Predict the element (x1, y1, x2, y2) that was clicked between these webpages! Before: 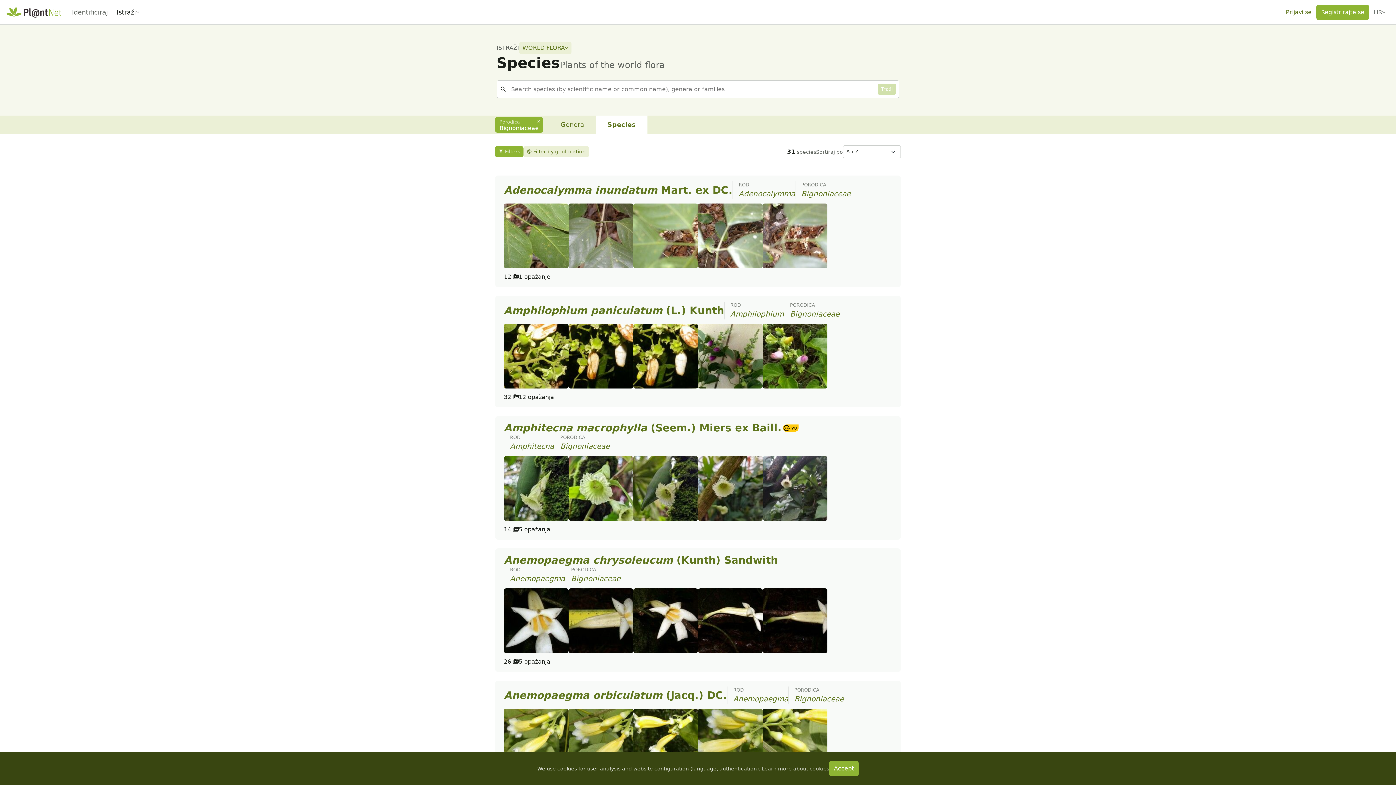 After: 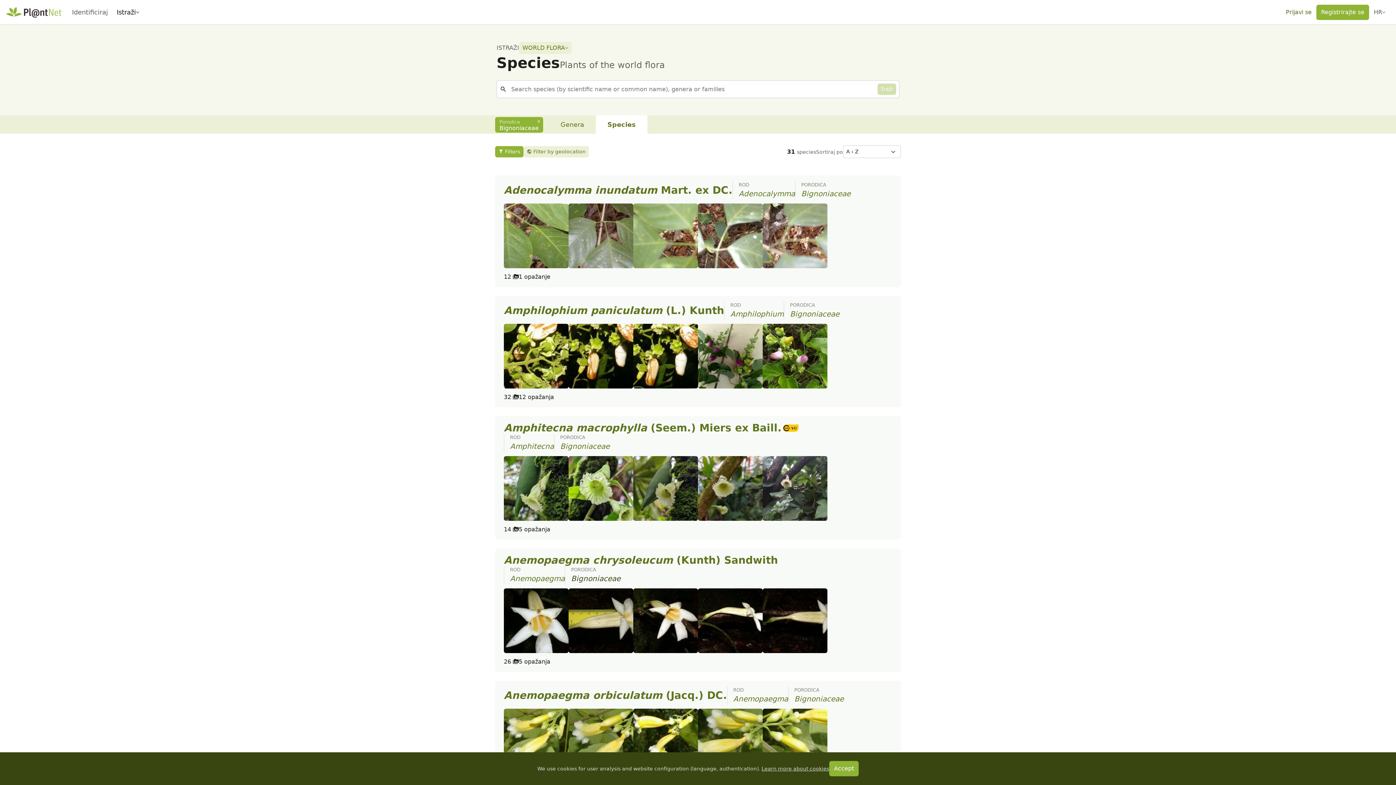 Action: label: Bignoniaceae bbox: (571, 574, 620, 583)